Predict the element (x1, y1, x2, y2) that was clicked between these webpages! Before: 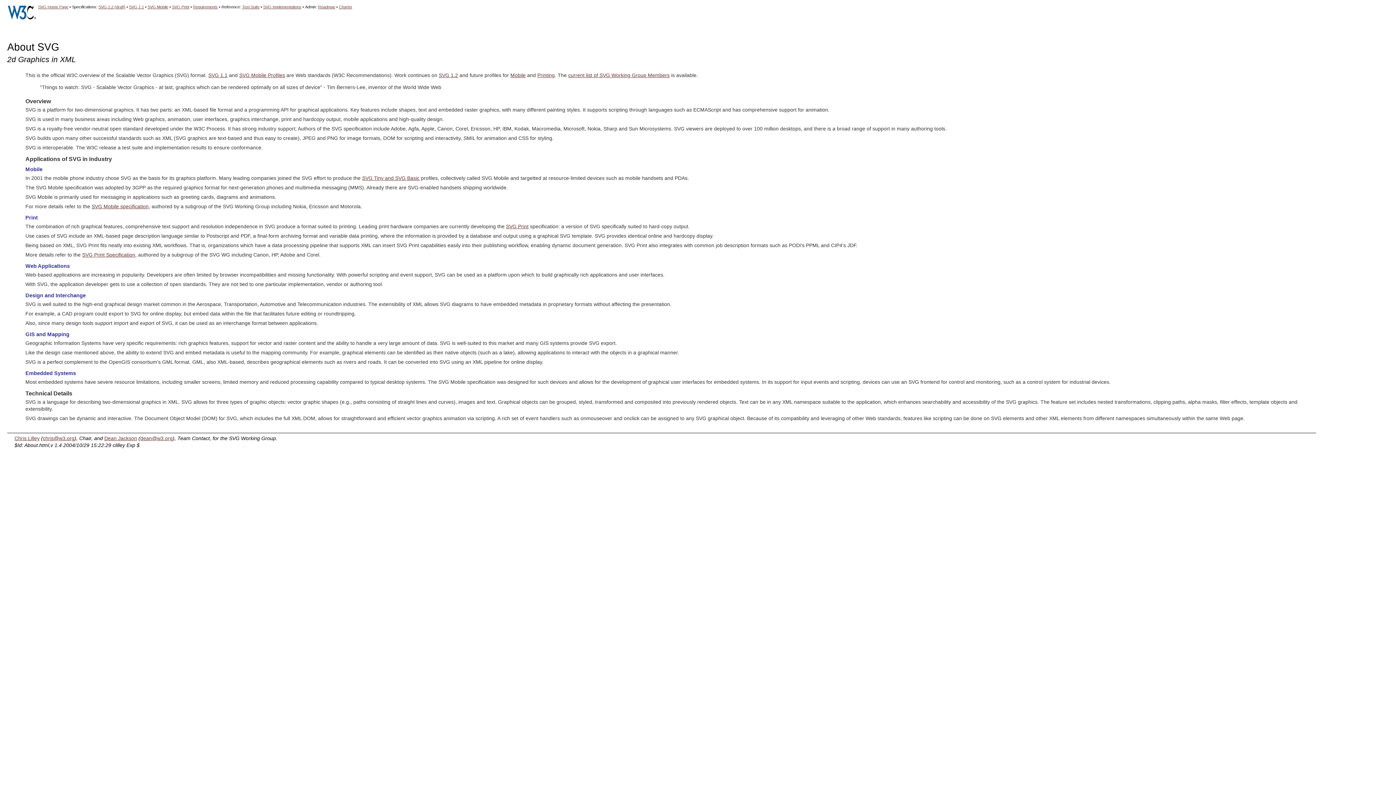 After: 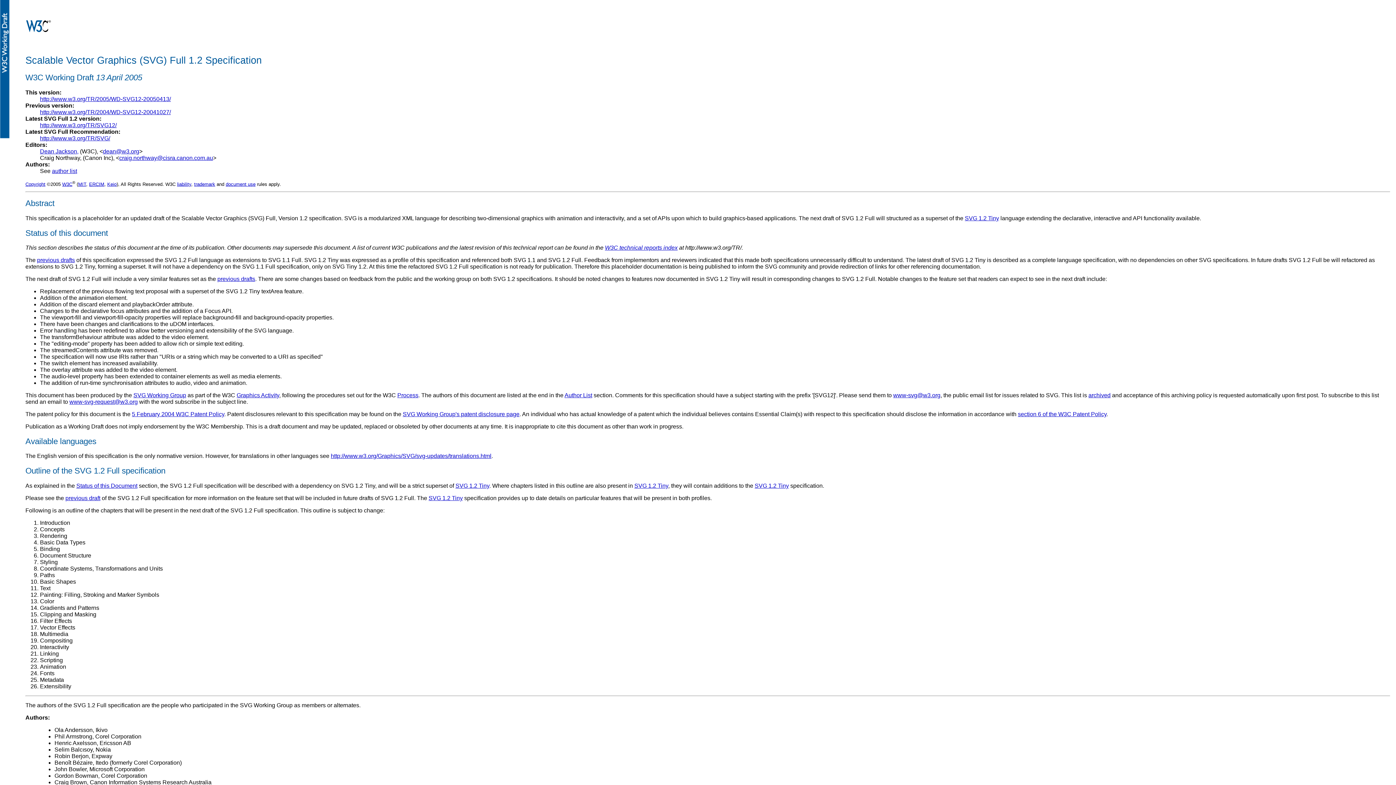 Action: label: SVG 1.2 (draft) bbox: (98, 4, 125, 9)